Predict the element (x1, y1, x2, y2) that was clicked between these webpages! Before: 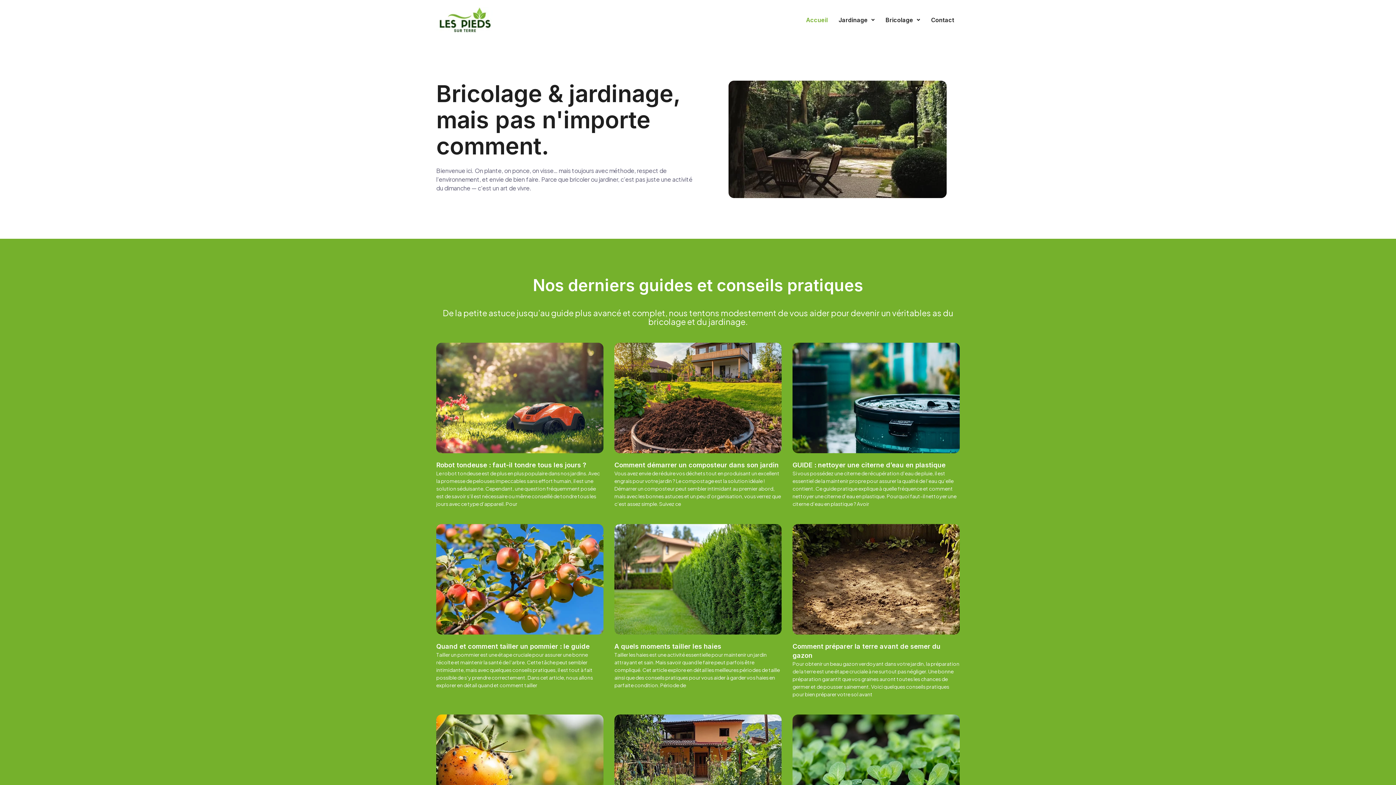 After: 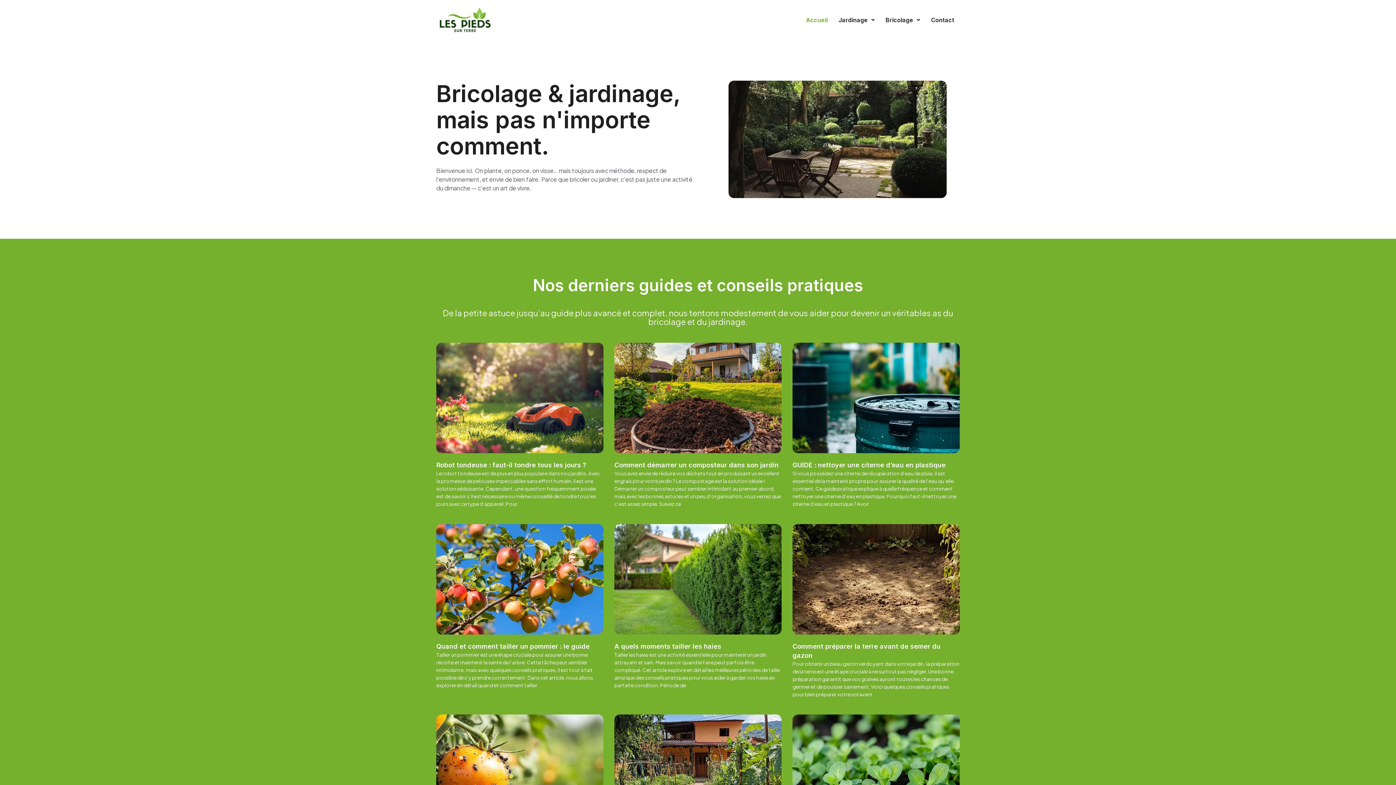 Action: bbox: (436, 7, 492, 32)